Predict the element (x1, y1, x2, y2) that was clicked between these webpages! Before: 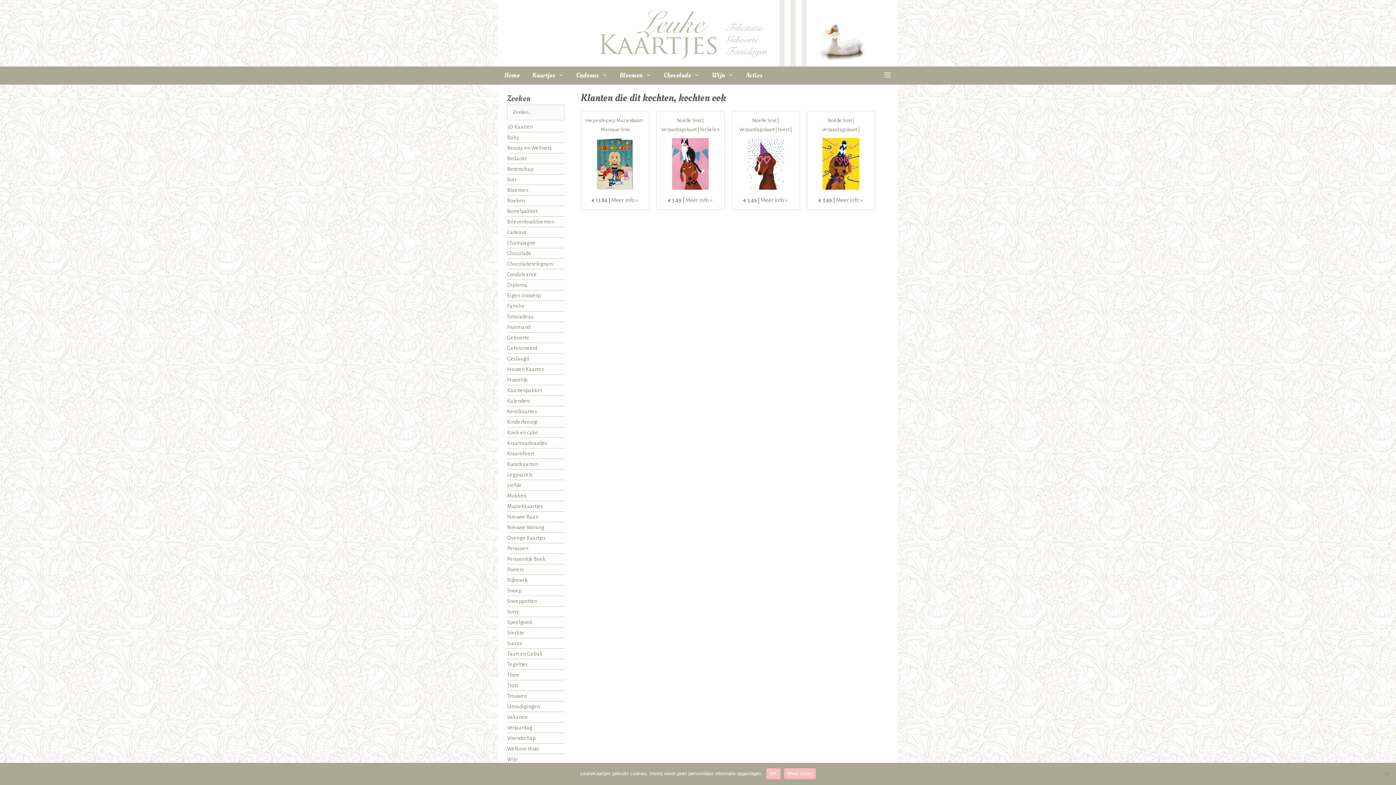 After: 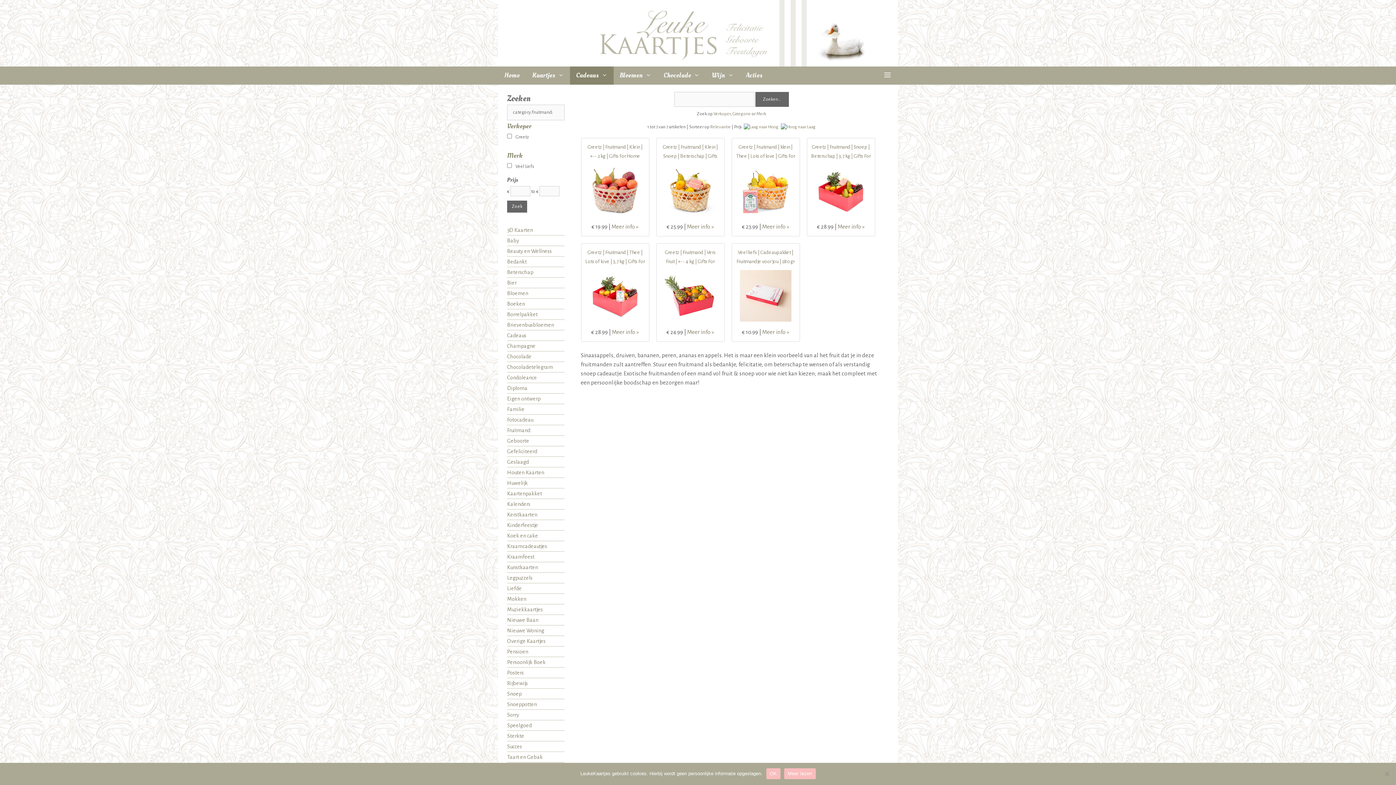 Action: label: Fruitmand bbox: (507, 322, 564, 332)